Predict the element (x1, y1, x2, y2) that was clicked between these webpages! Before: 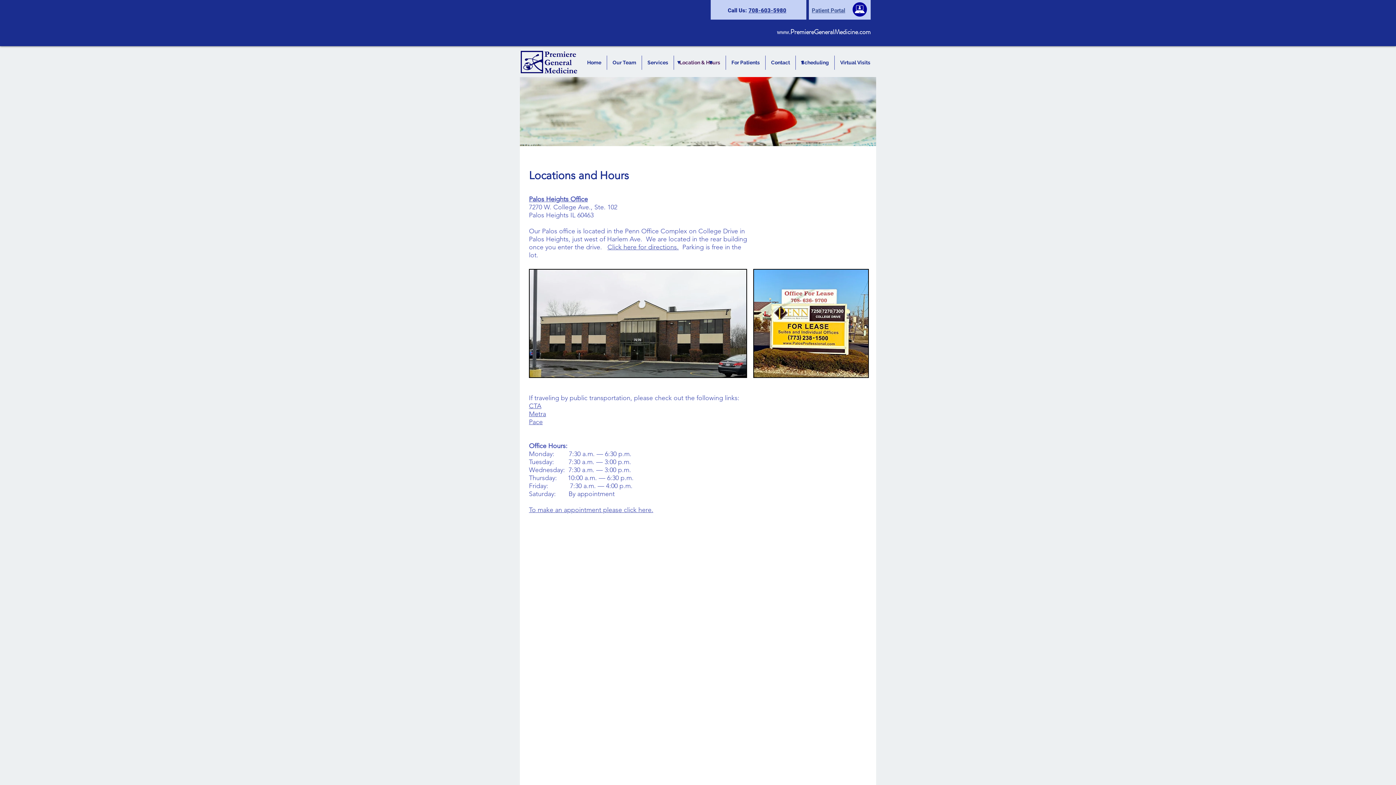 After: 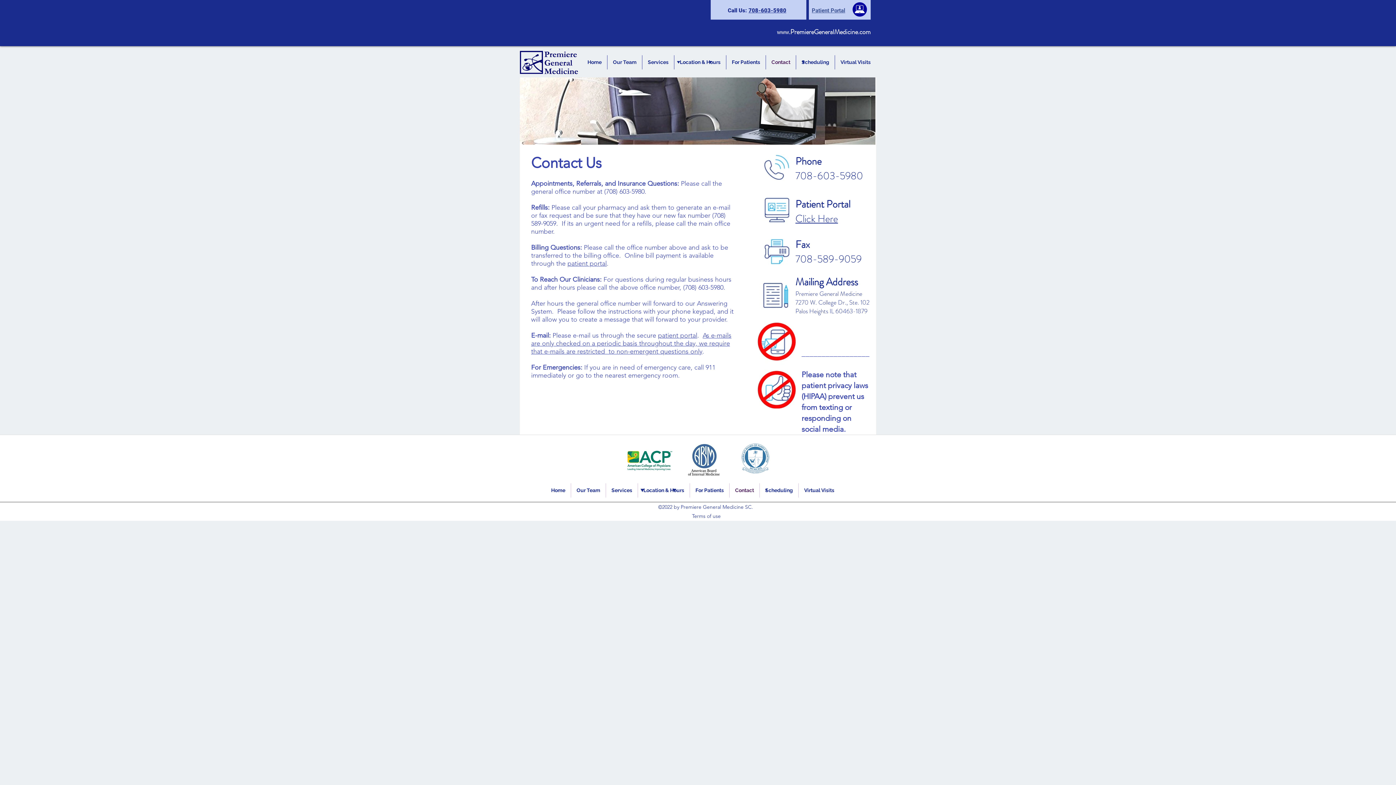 Action: bbox: (765, 55, 795, 69) label: Contact